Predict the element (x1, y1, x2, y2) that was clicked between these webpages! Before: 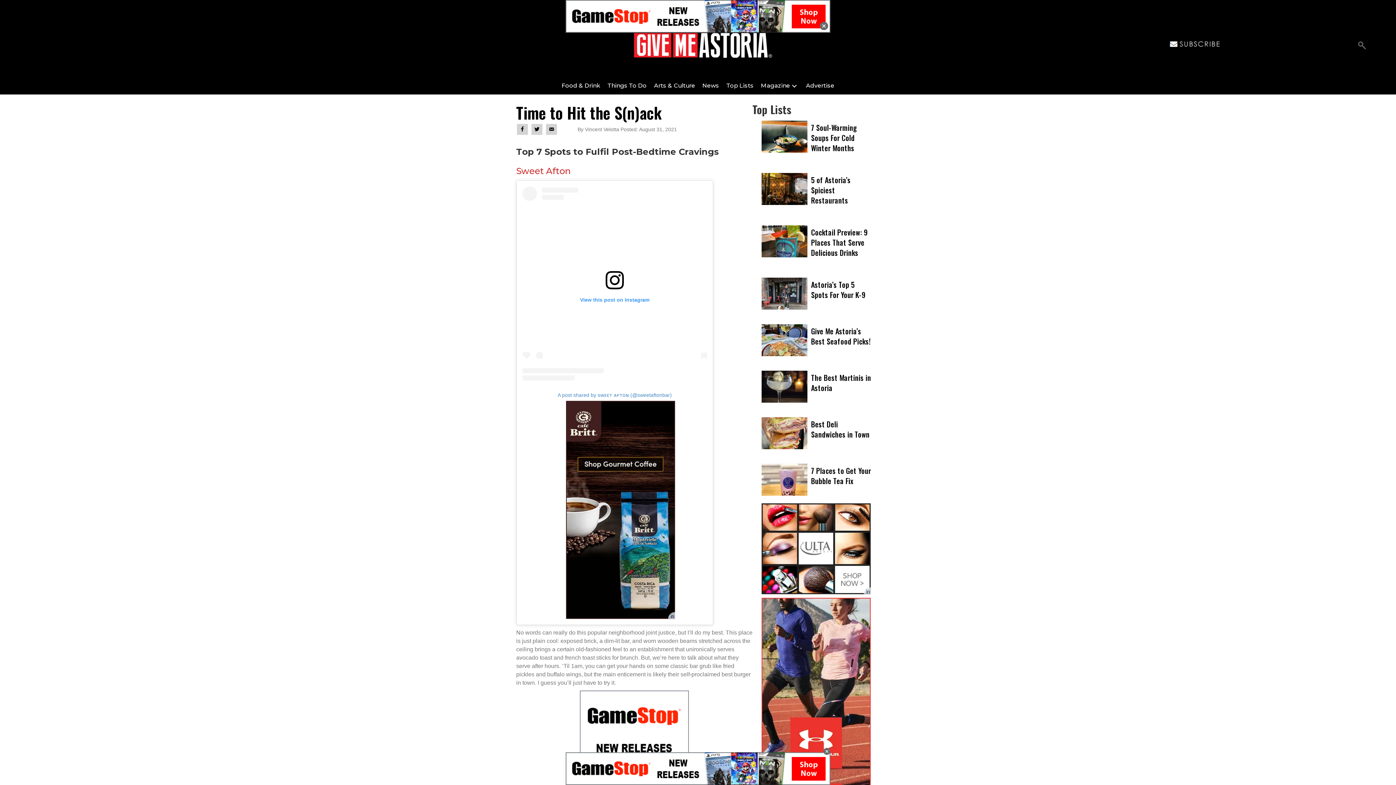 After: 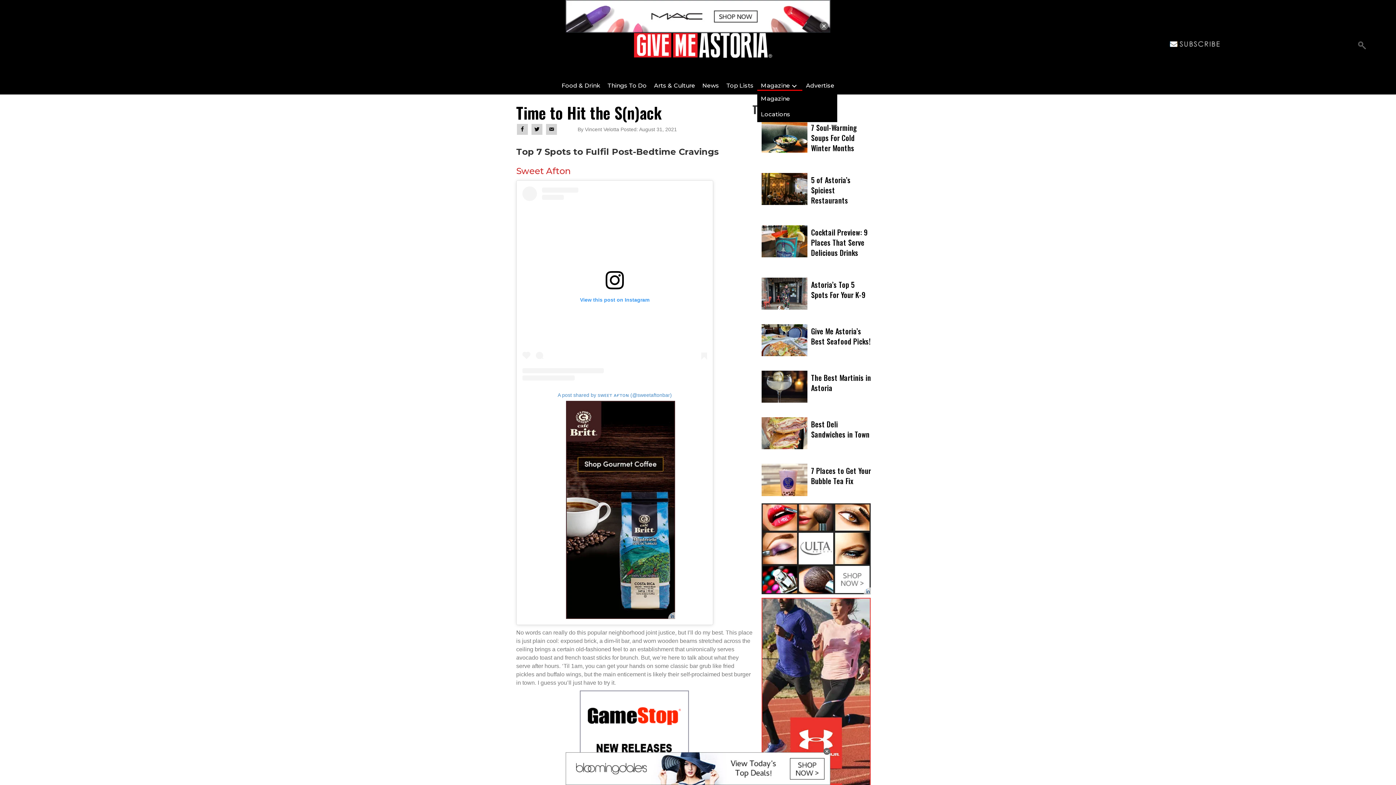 Action: label: Magazine bbox: (757, 81, 802, 90)